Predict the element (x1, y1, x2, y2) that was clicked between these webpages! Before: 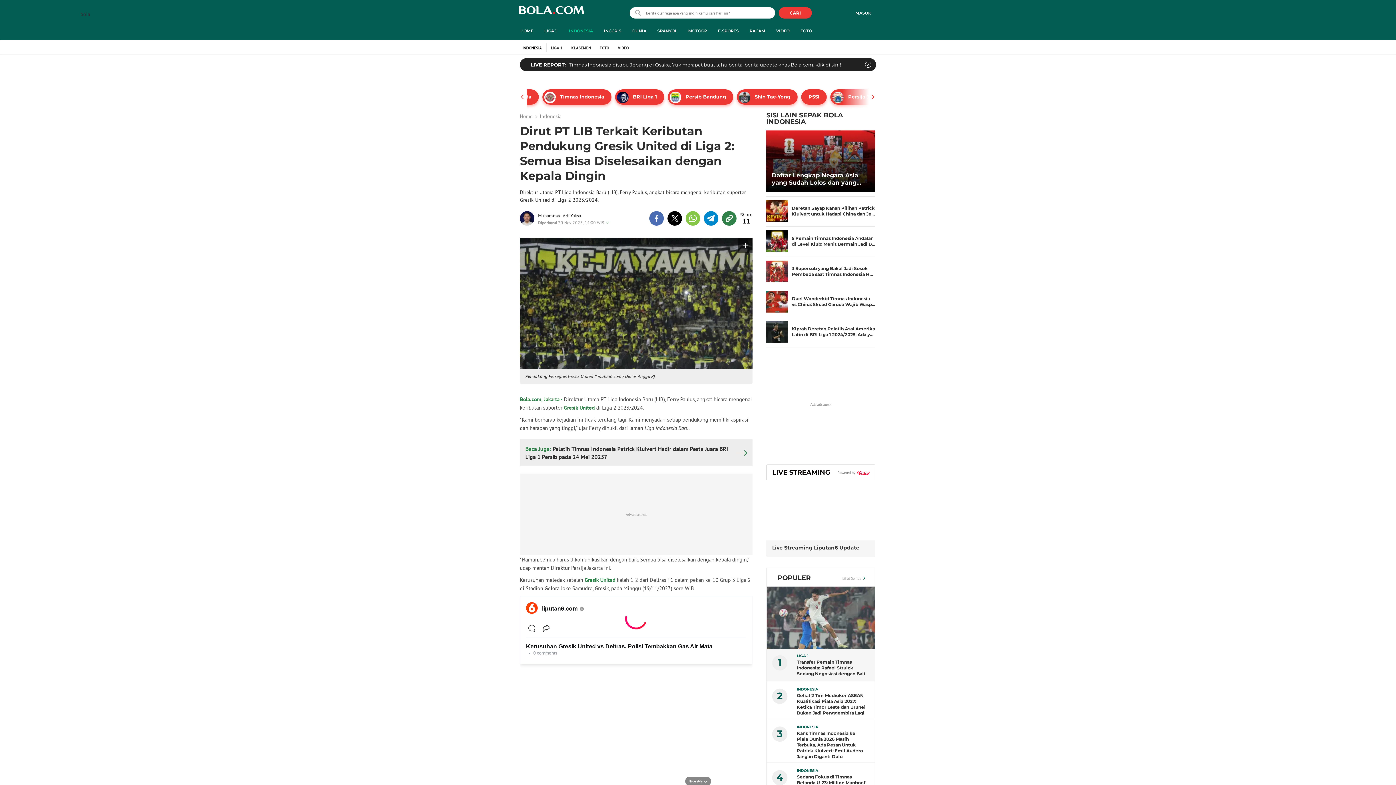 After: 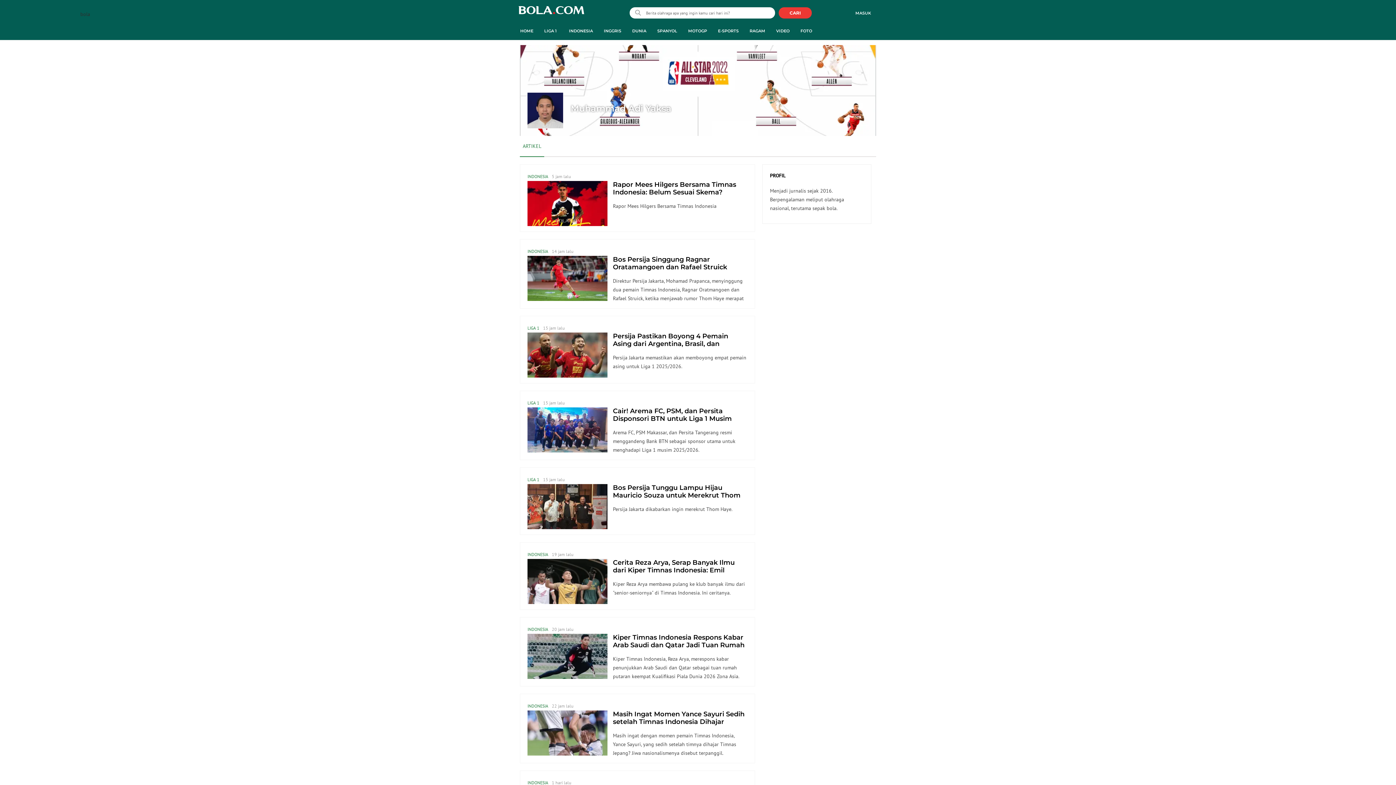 Action: label: Muhammad Adi Yaksa bbox: (538, 212, 581, 218)